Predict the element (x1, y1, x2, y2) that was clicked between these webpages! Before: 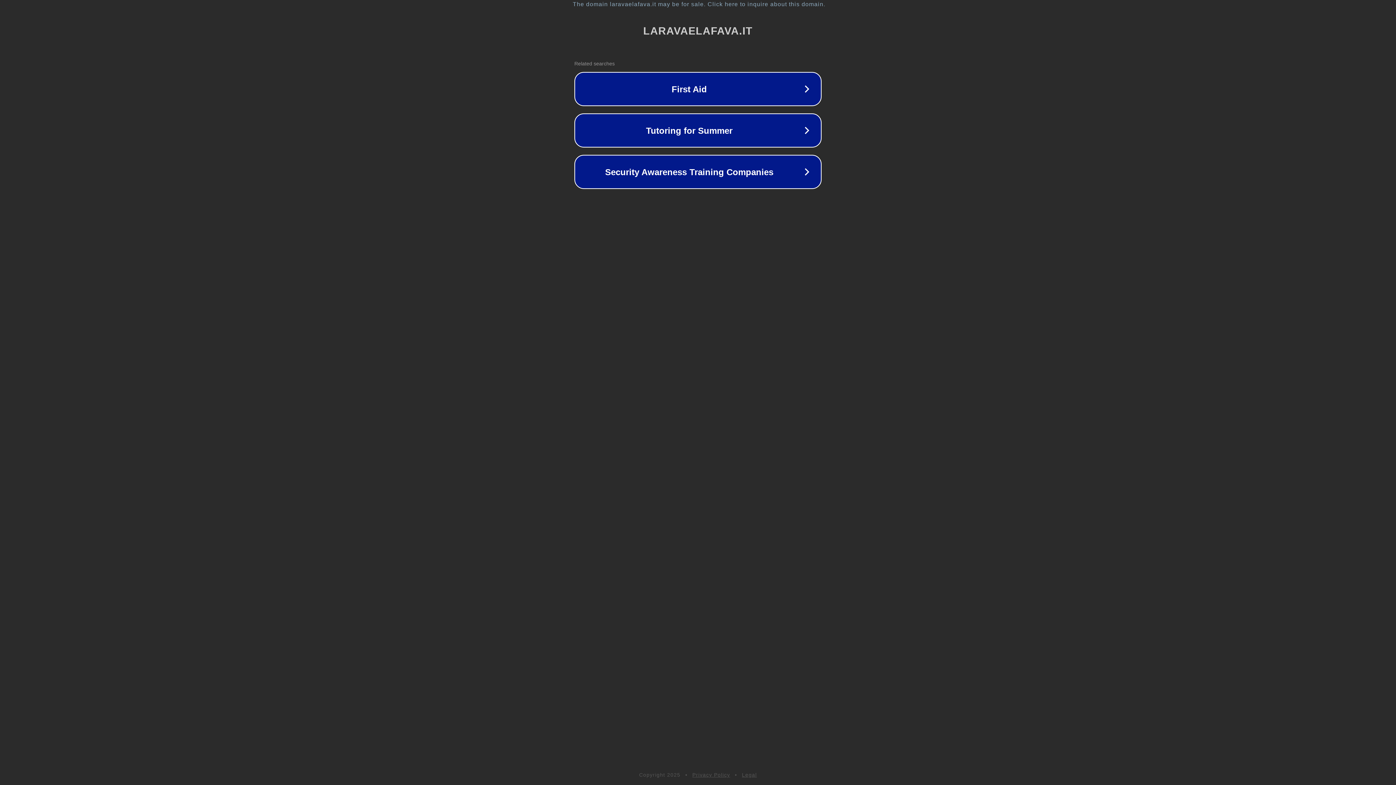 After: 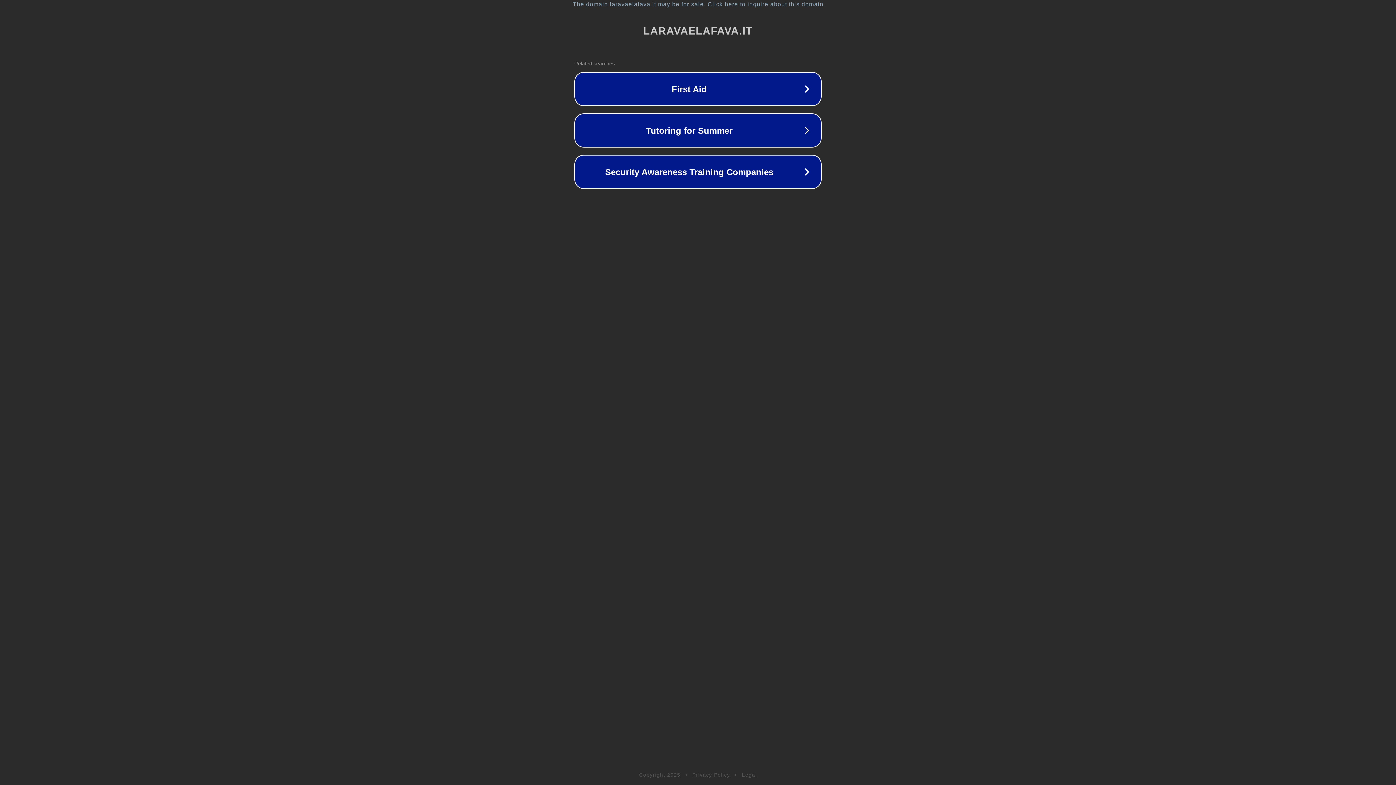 Action: label: Privacy Policy bbox: (692, 772, 730, 778)